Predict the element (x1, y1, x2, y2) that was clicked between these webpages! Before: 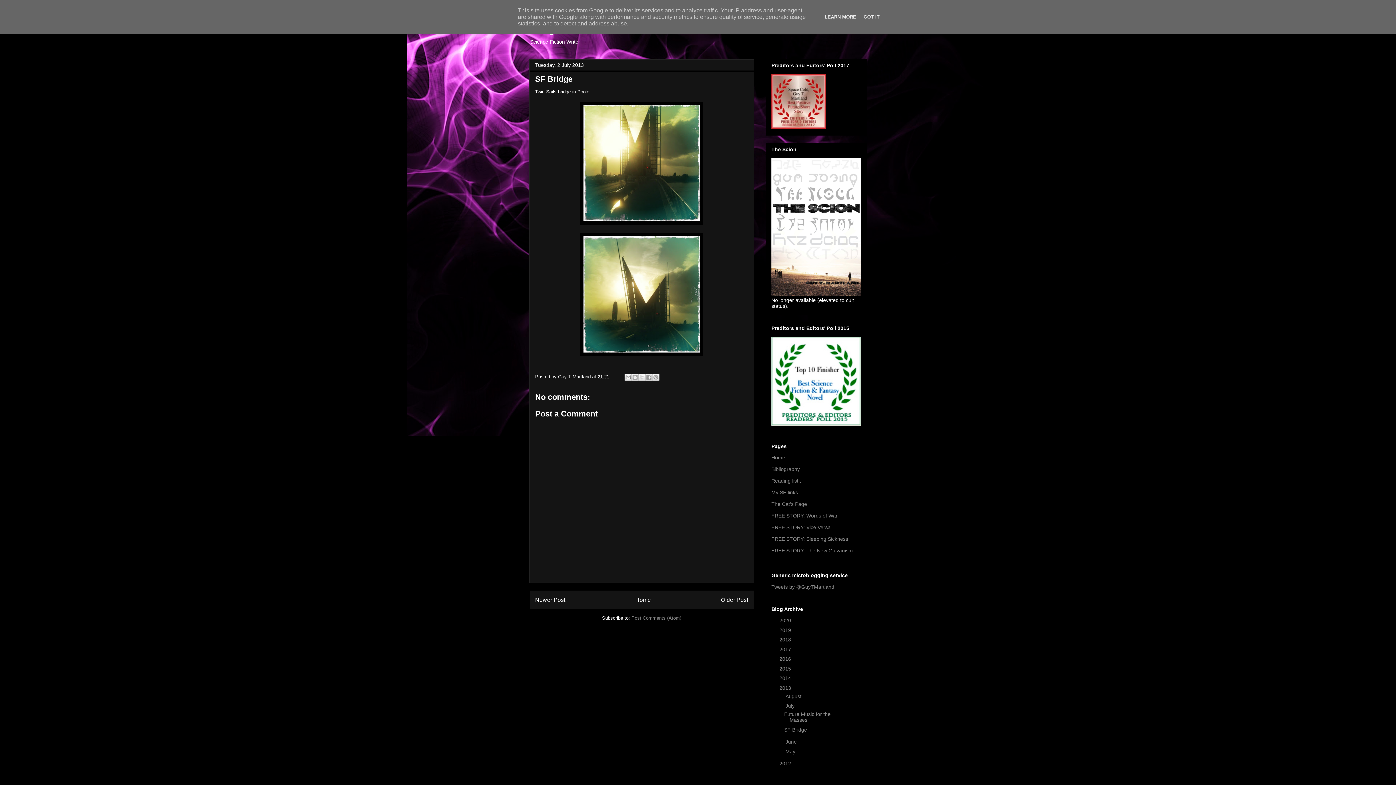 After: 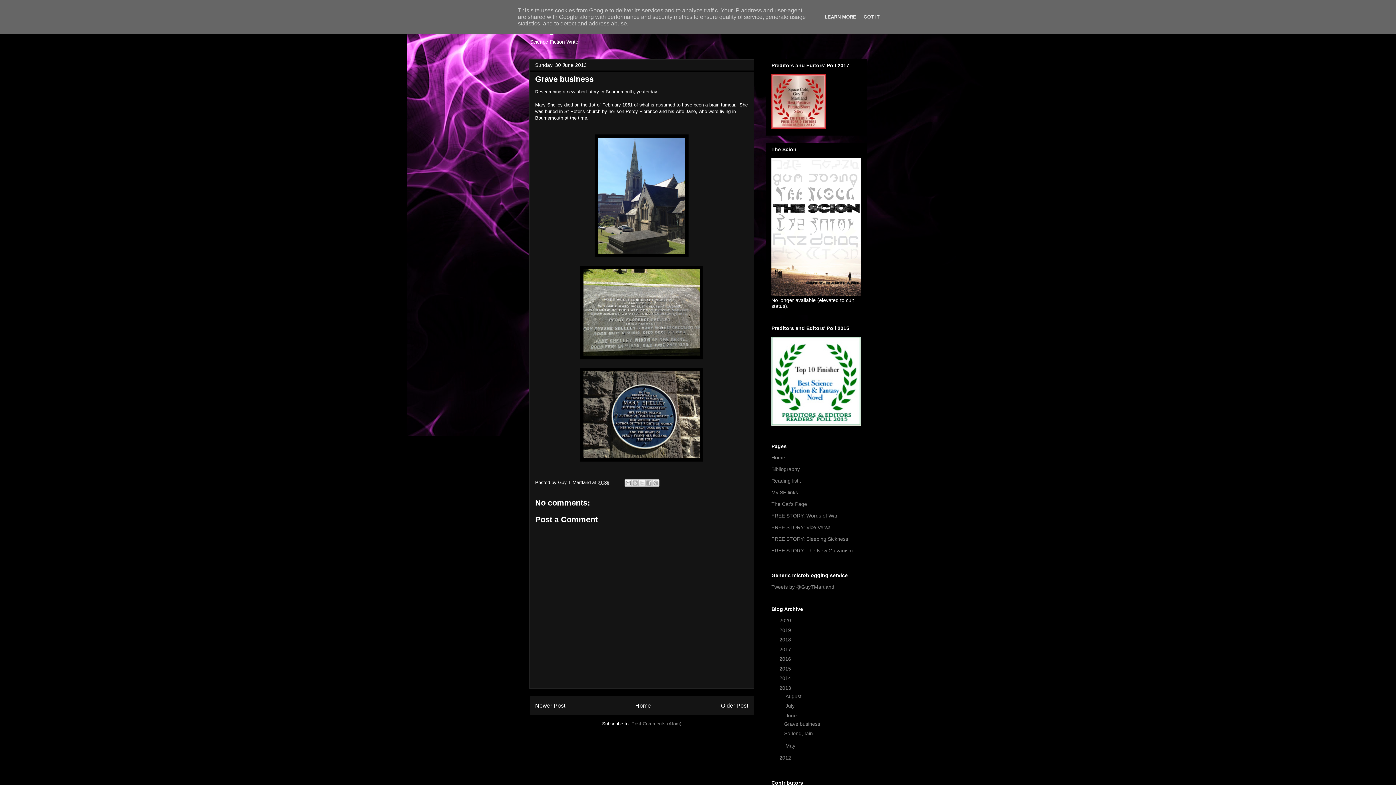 Action: label: Older Post bbox: (721, 596, 748, 603)